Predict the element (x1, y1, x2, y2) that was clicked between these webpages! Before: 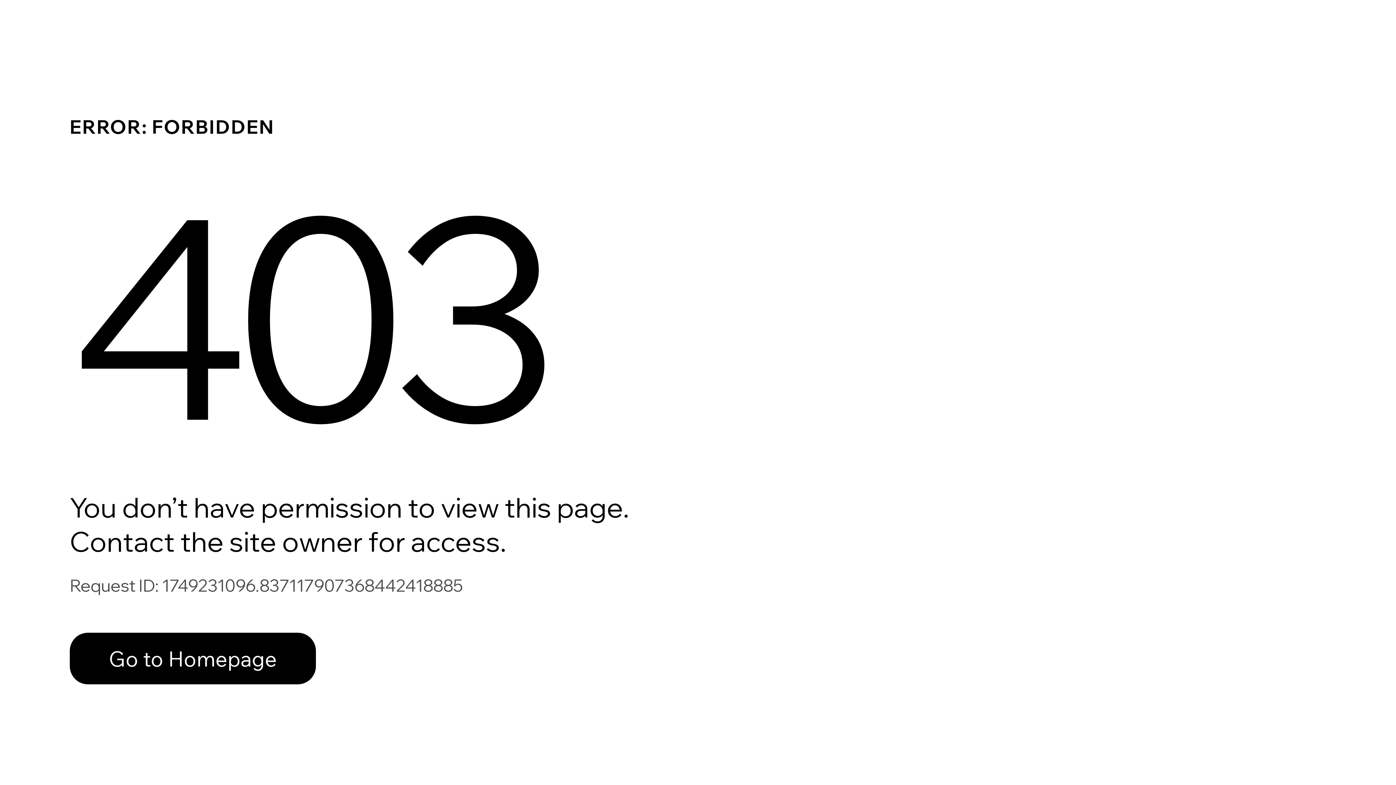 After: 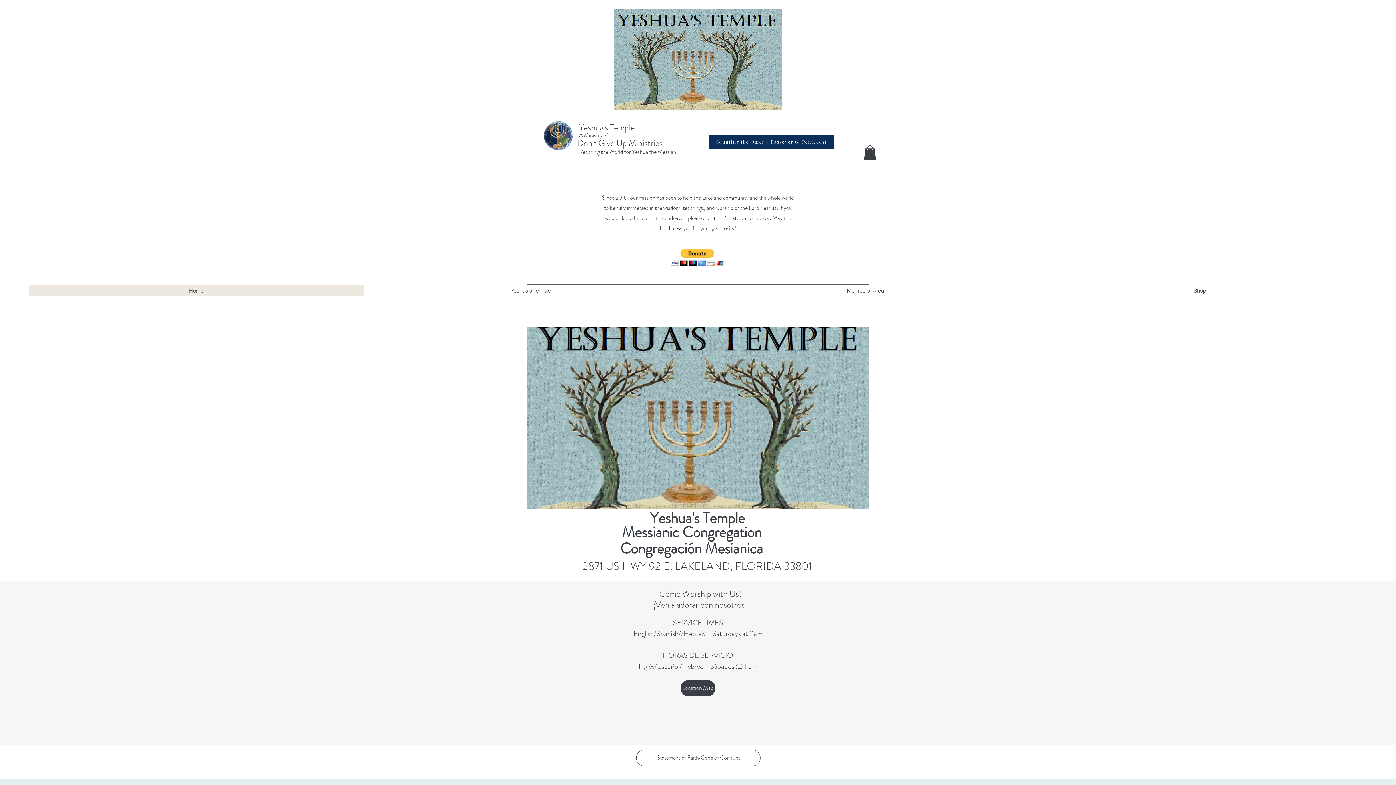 Action: bbox: (69, 633, 316, 684) label: Go to Homepage